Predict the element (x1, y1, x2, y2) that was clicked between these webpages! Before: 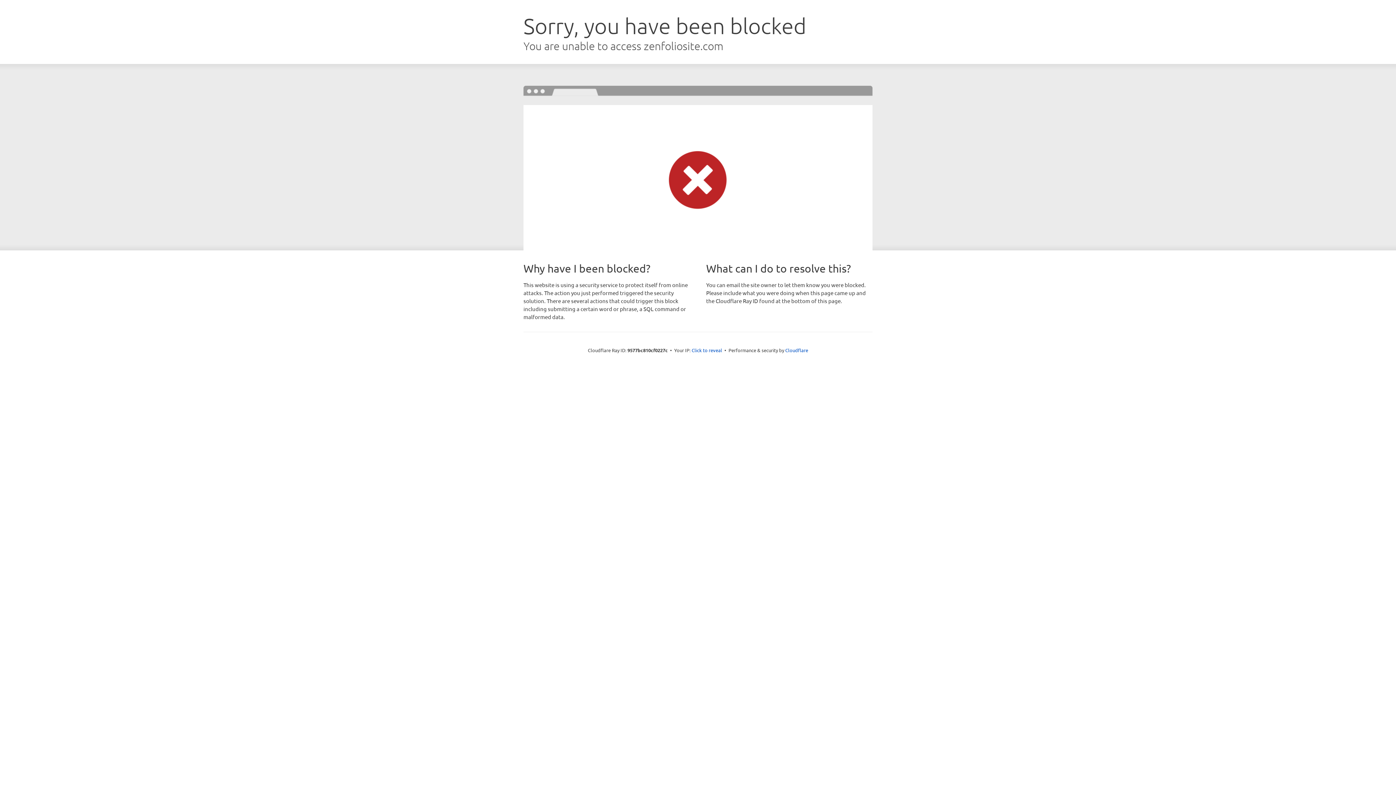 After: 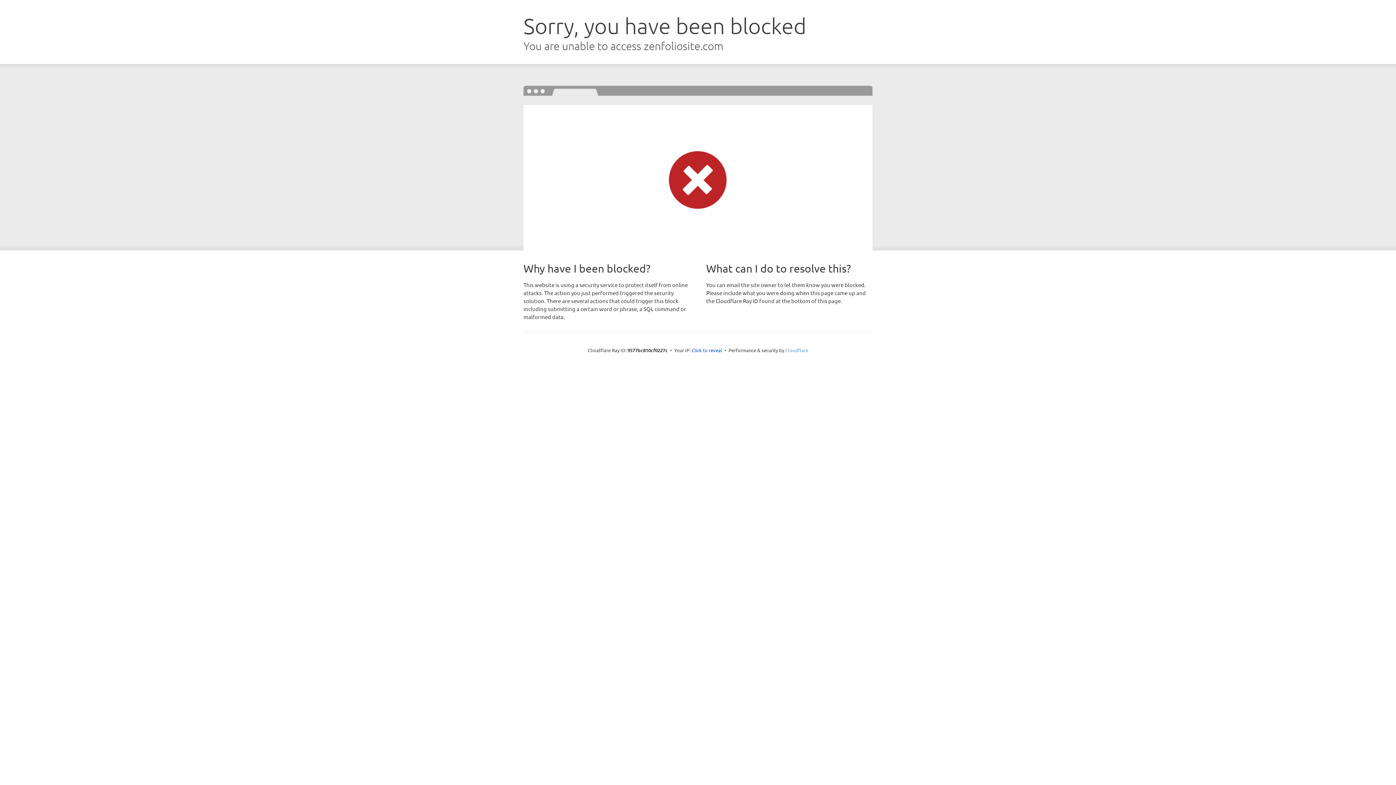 Action: label: Cloudflare bbox: (785, 347, 808, 353)